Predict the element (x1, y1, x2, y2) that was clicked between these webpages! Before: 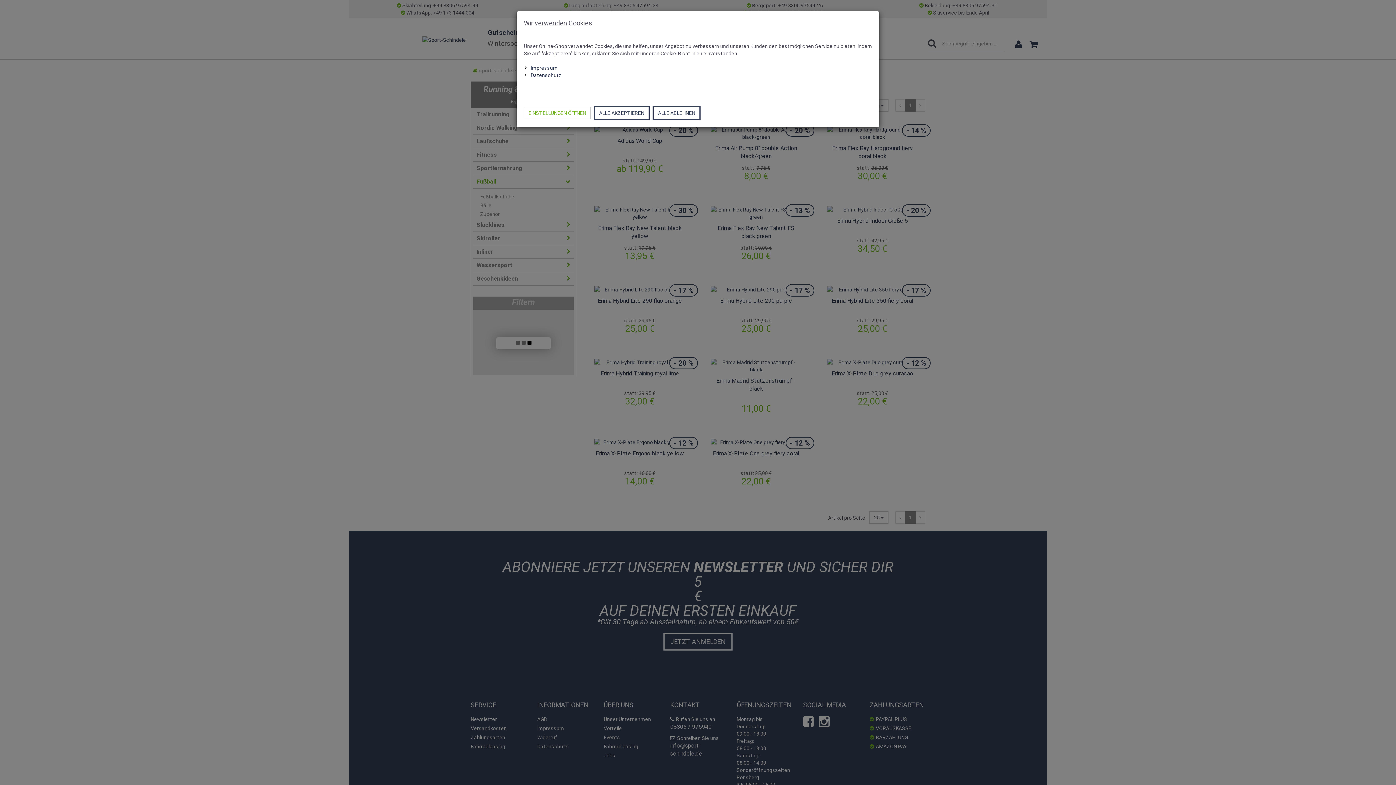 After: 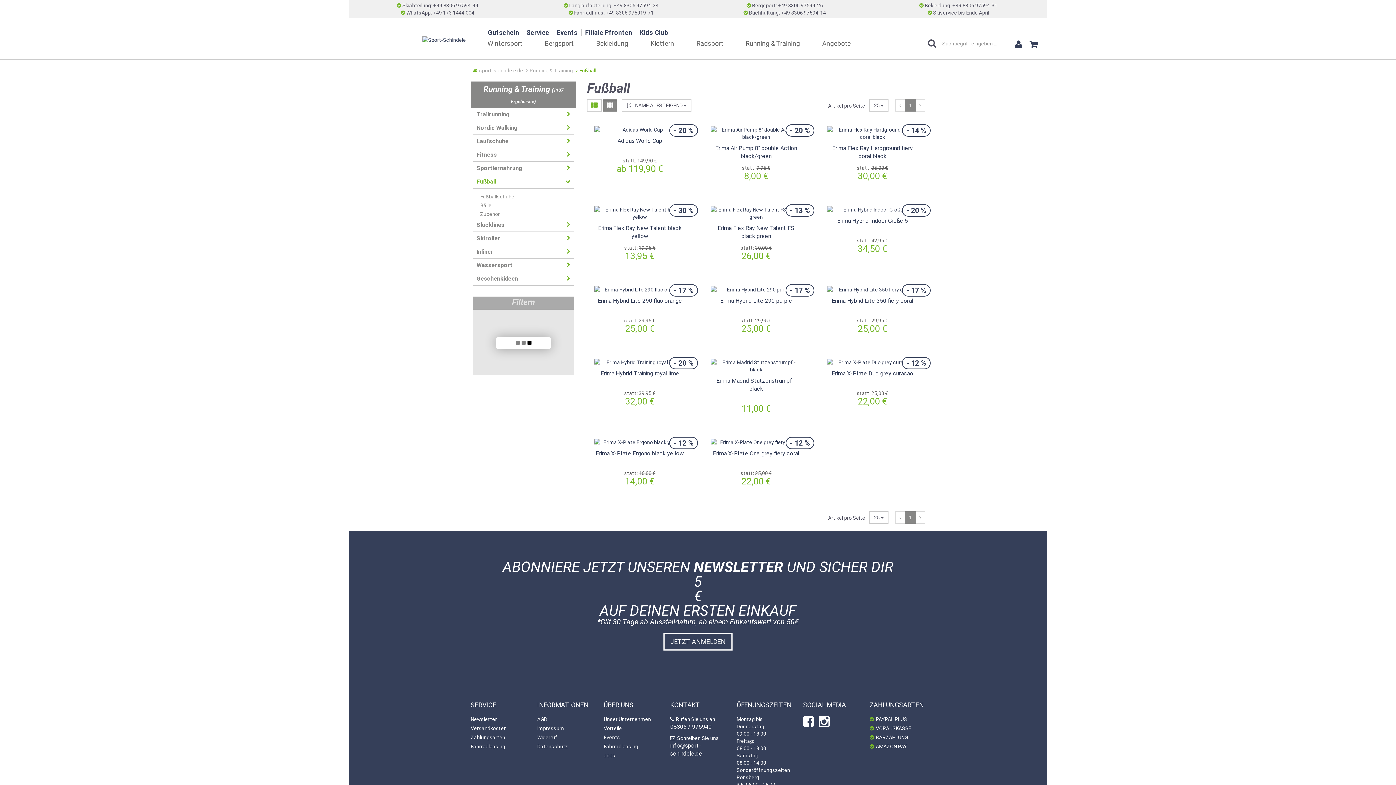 Action: bbox: (652, 106, 700, 120) label: ALLE ABLEHNEN